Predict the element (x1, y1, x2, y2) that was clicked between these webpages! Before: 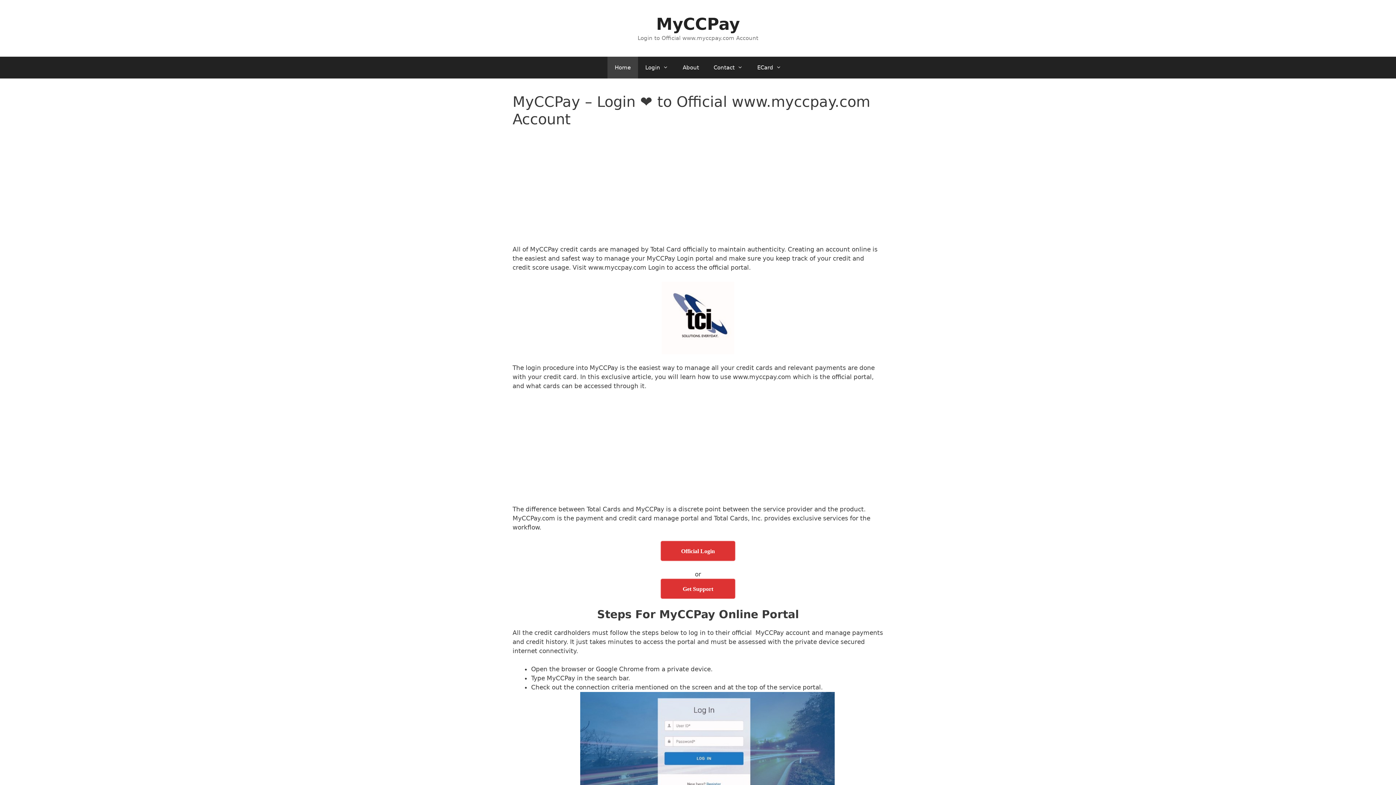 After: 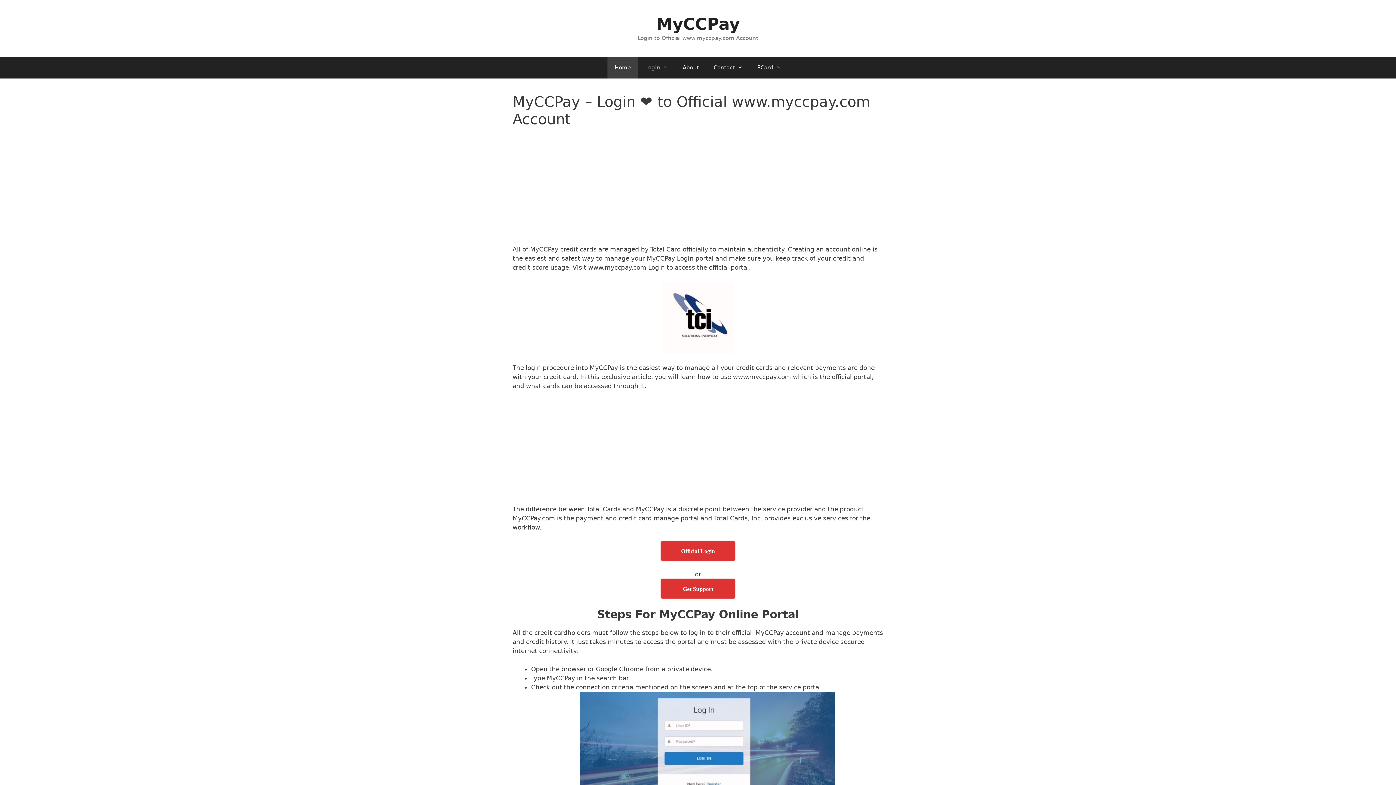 Action: label: MyCCPay bbox: (656, 14, 740, 33)